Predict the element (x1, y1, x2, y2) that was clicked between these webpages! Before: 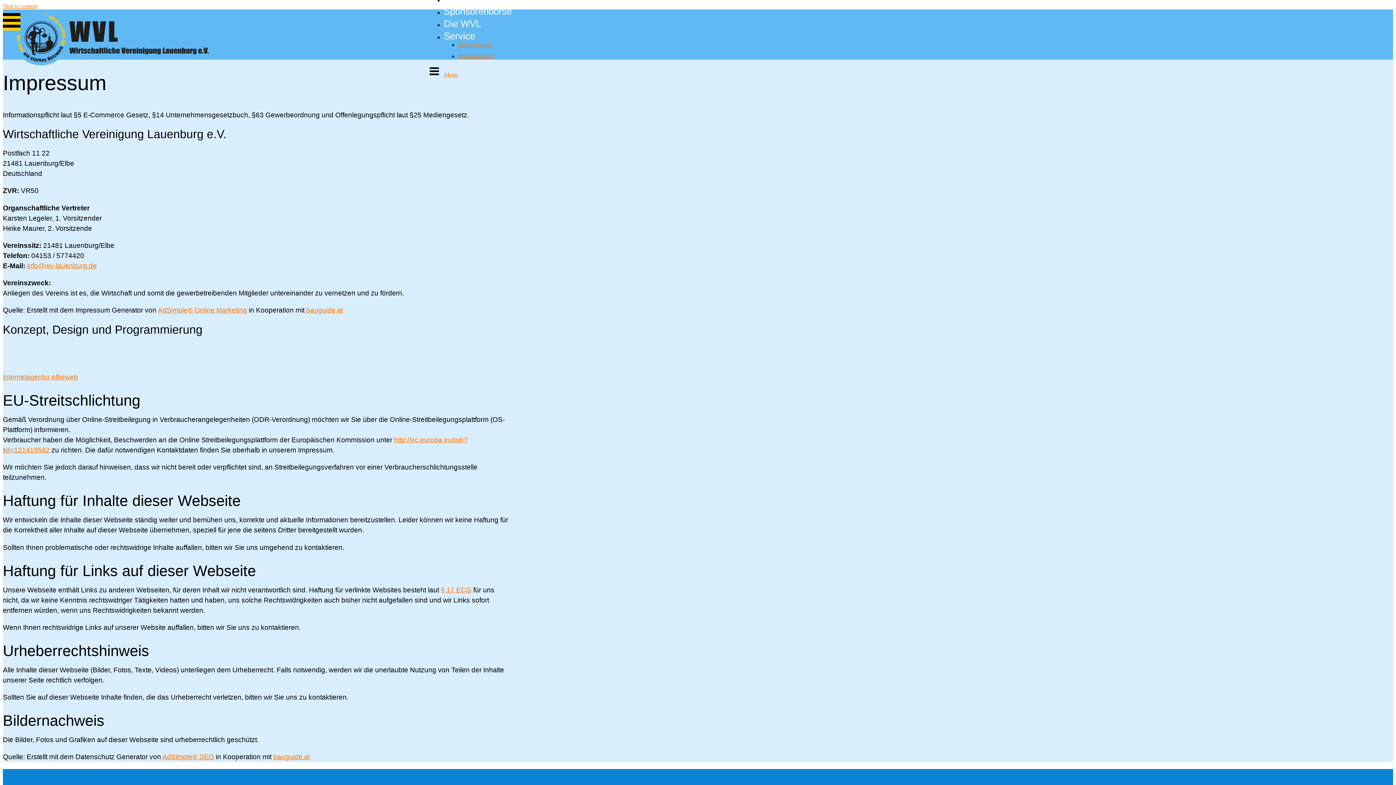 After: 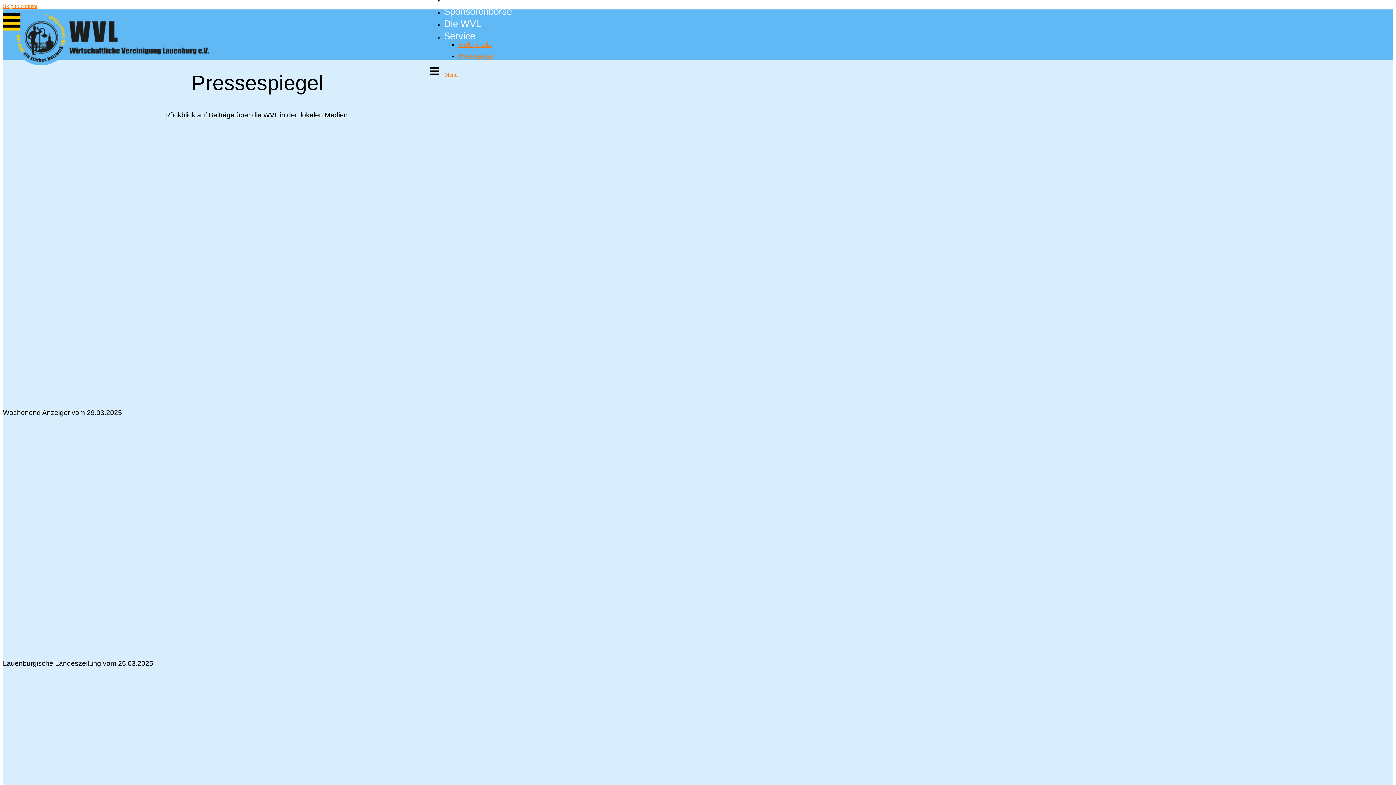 Action: bbox: (458, 52, 493, 59) label: Pressespiegel